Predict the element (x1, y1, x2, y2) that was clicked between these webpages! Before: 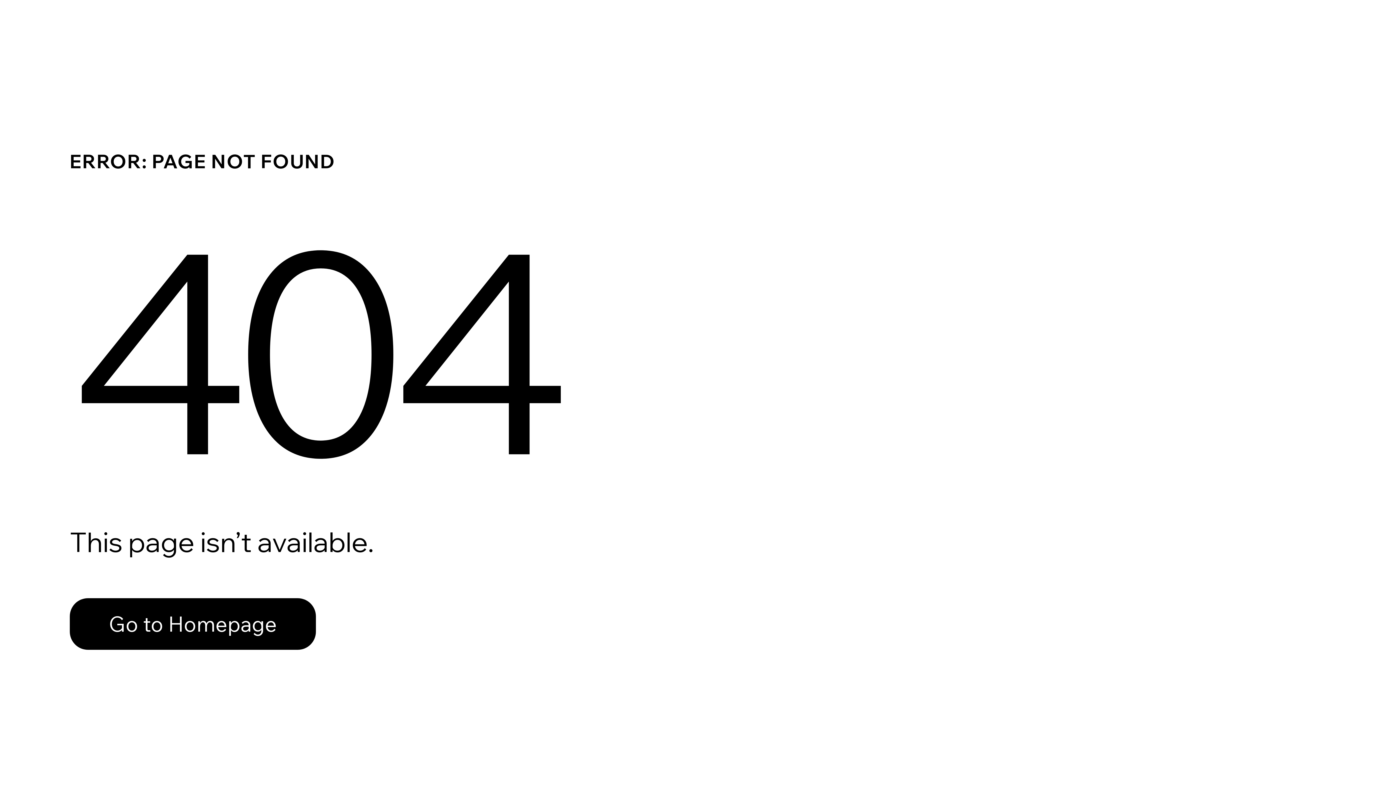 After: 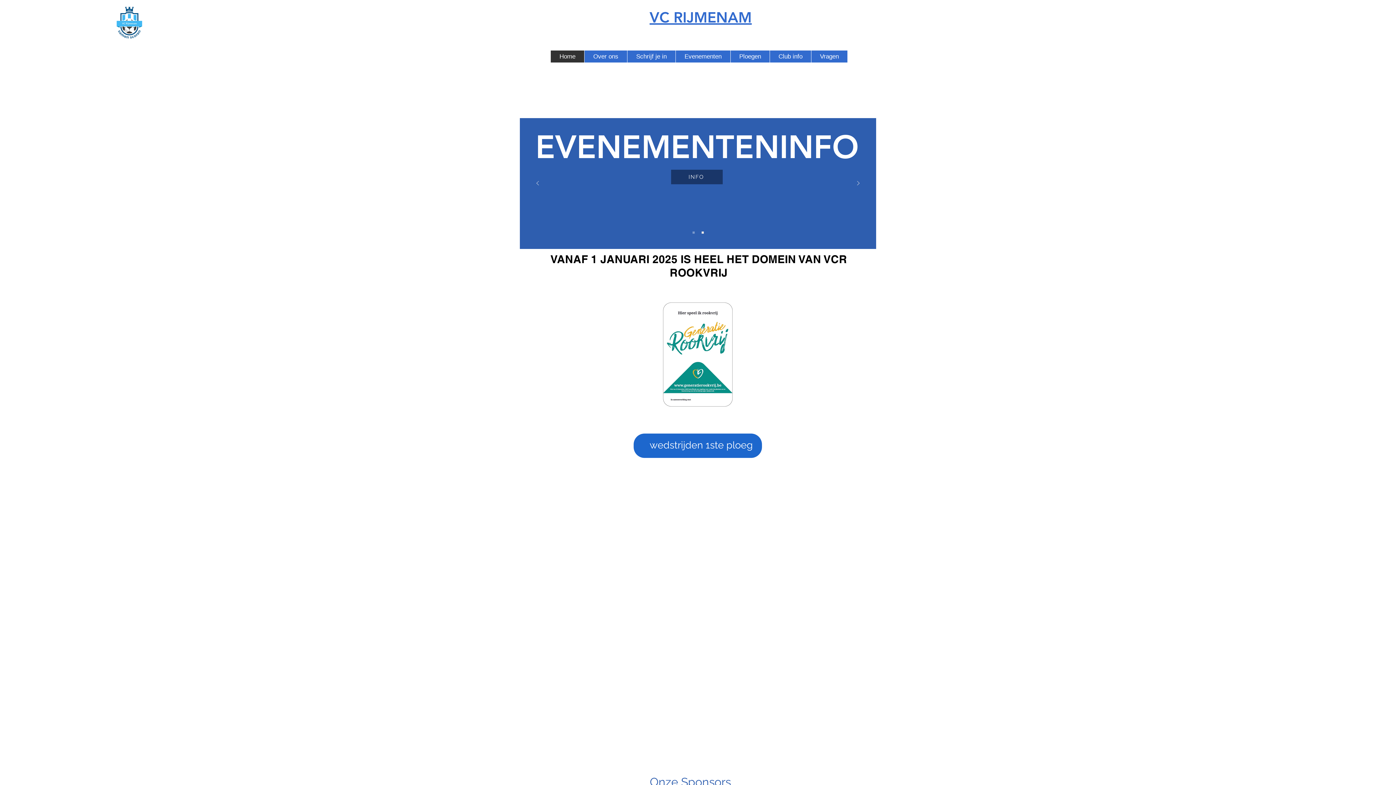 Action: bbox: (69, 582, 768, 659) label: Go to Homepage